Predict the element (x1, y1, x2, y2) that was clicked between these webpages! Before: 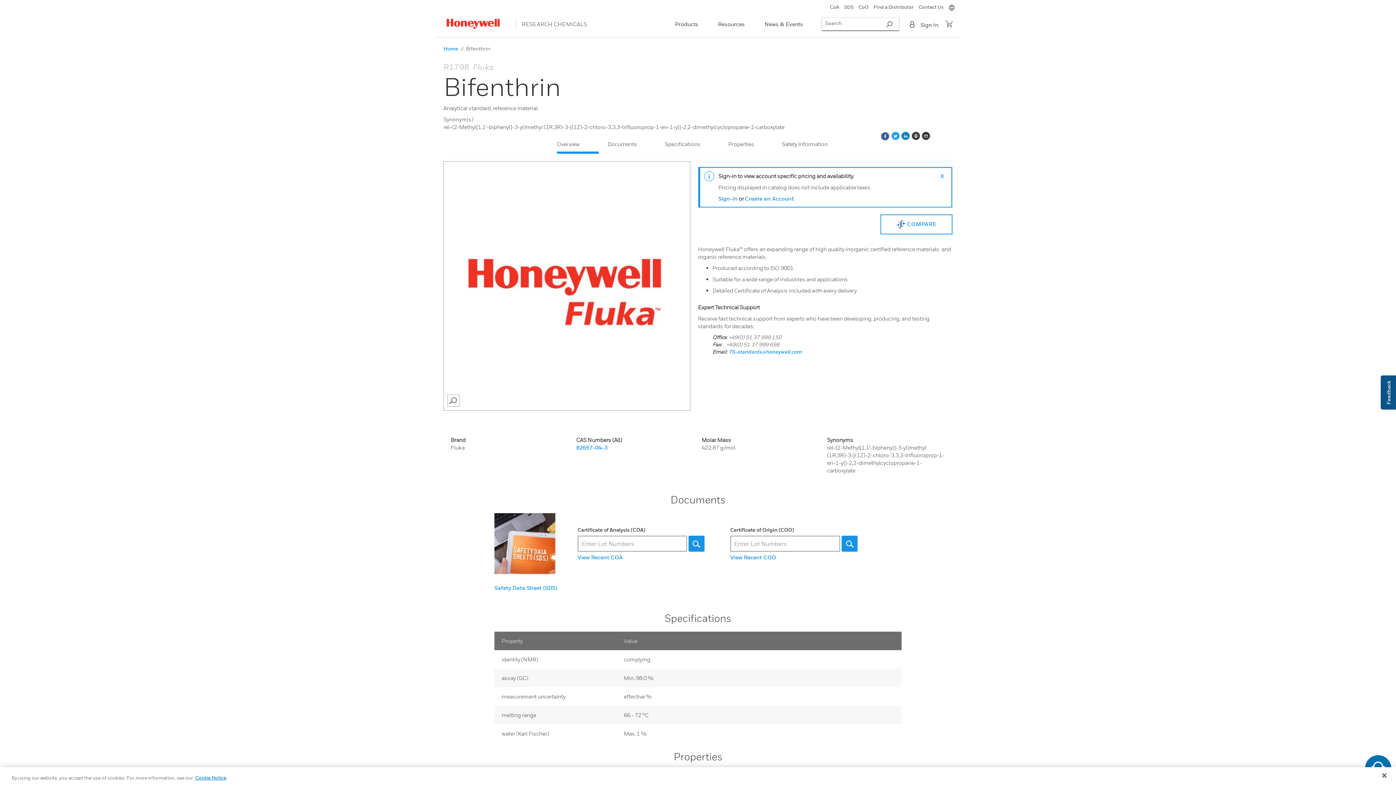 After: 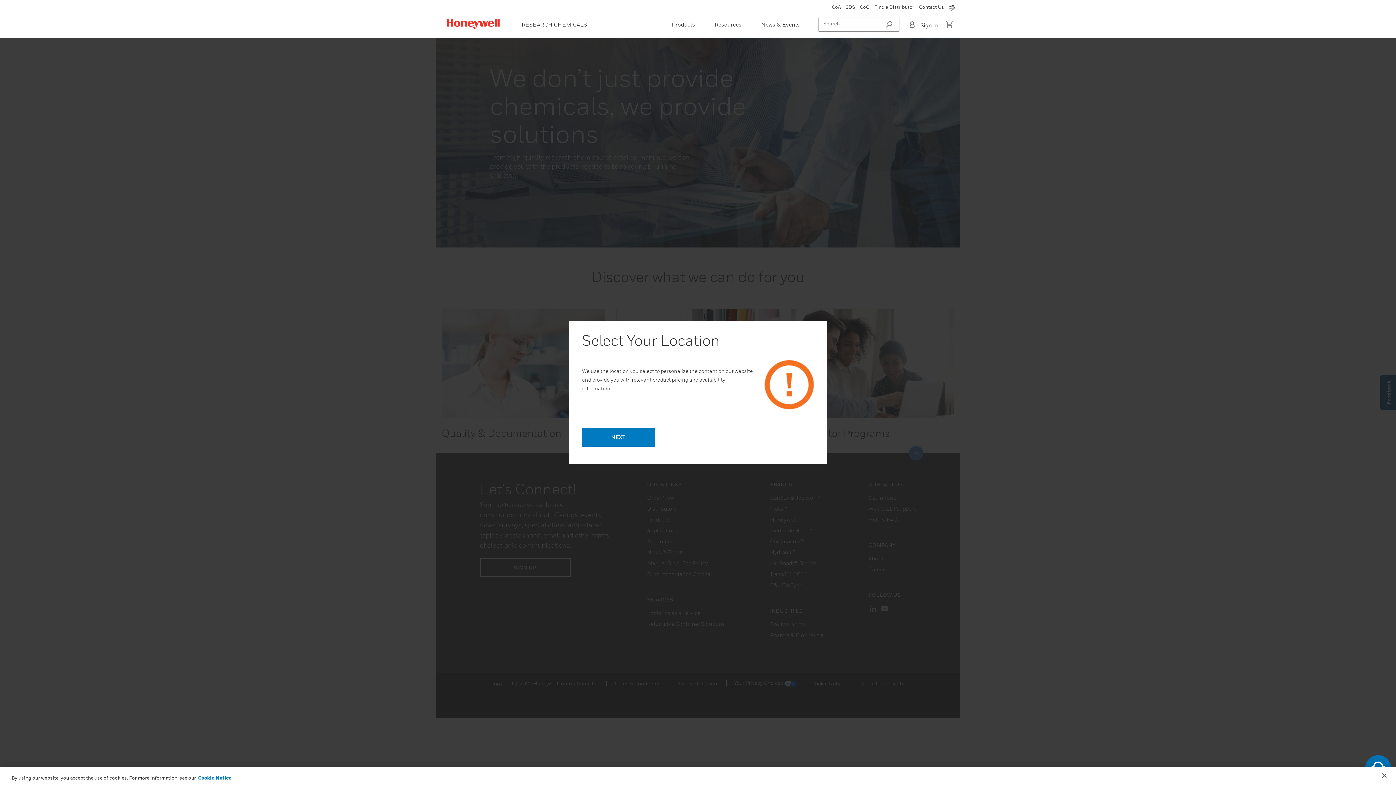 Action: bbox: (715, 16, 747, 31) label: Resources